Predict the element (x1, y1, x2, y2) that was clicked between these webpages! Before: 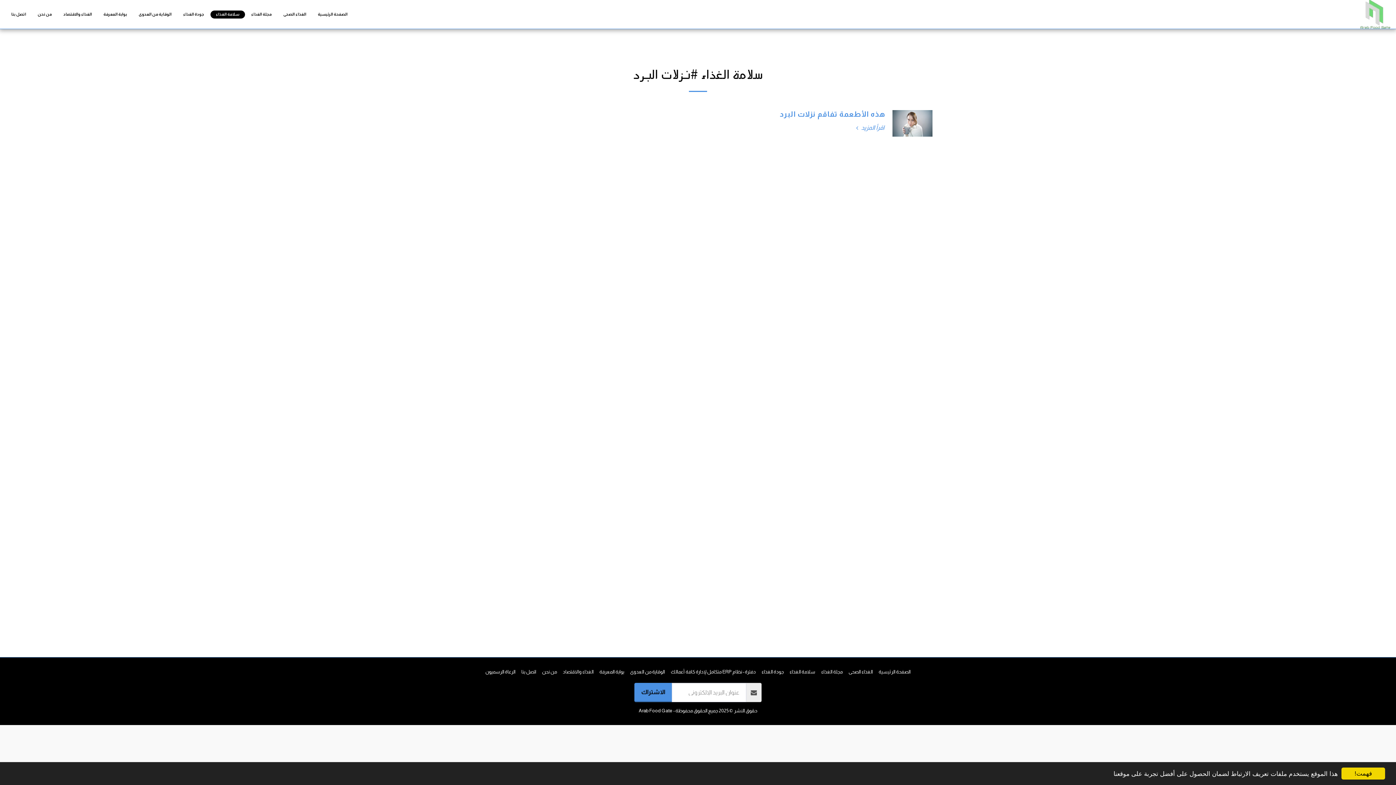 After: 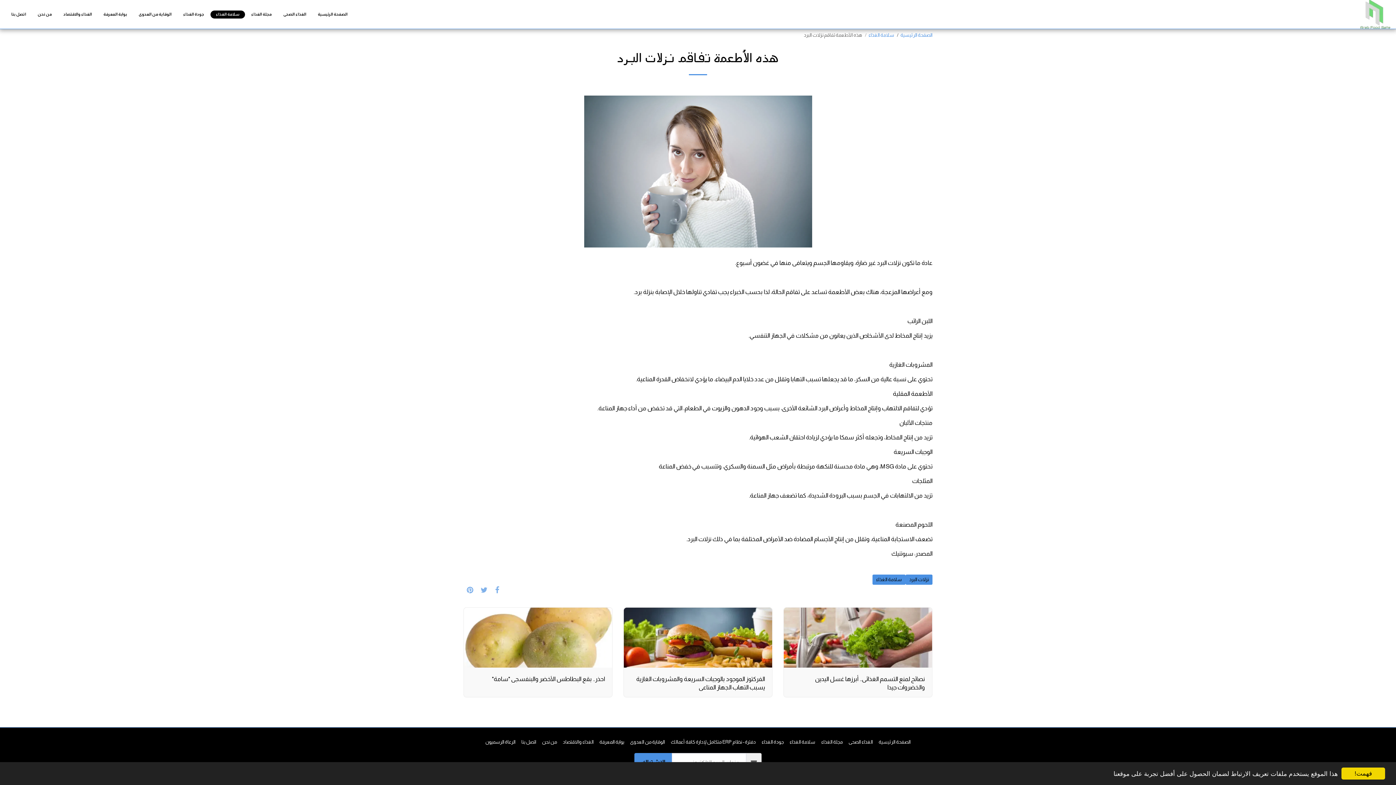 Action: label: اقرأ المزيد bbox: (853, 123, 885, 132)